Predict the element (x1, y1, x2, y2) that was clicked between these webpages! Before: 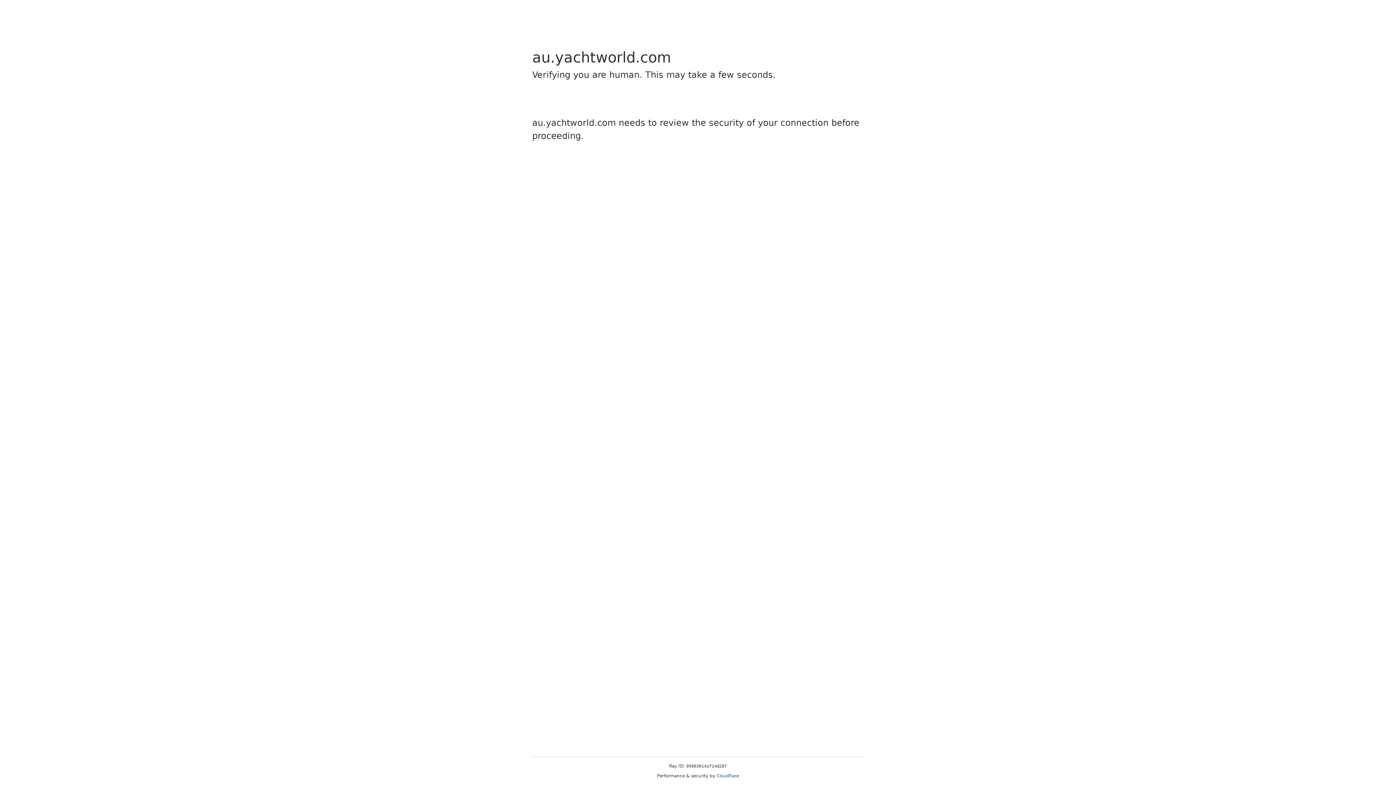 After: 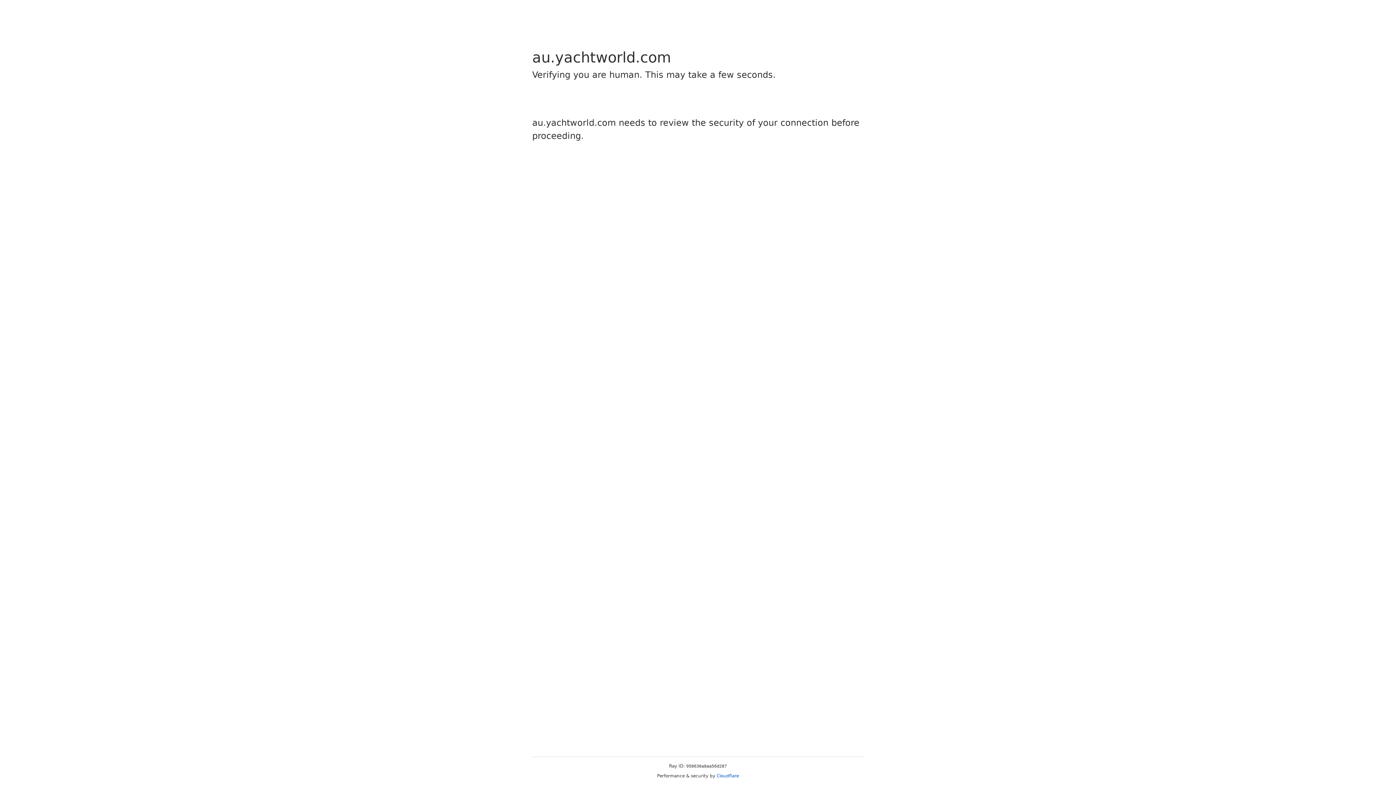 Action: label: Cloudflare bbox: (716, 773, 739, 778)